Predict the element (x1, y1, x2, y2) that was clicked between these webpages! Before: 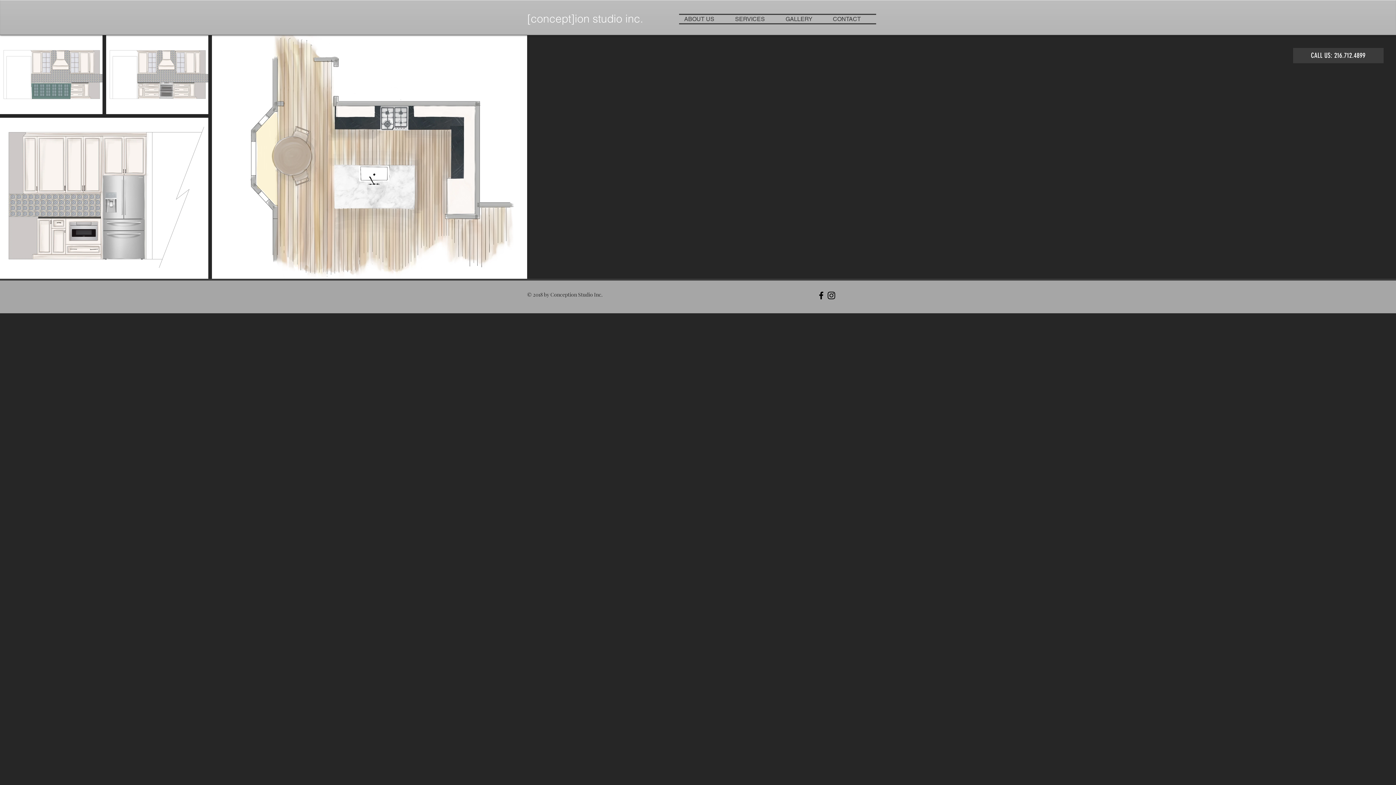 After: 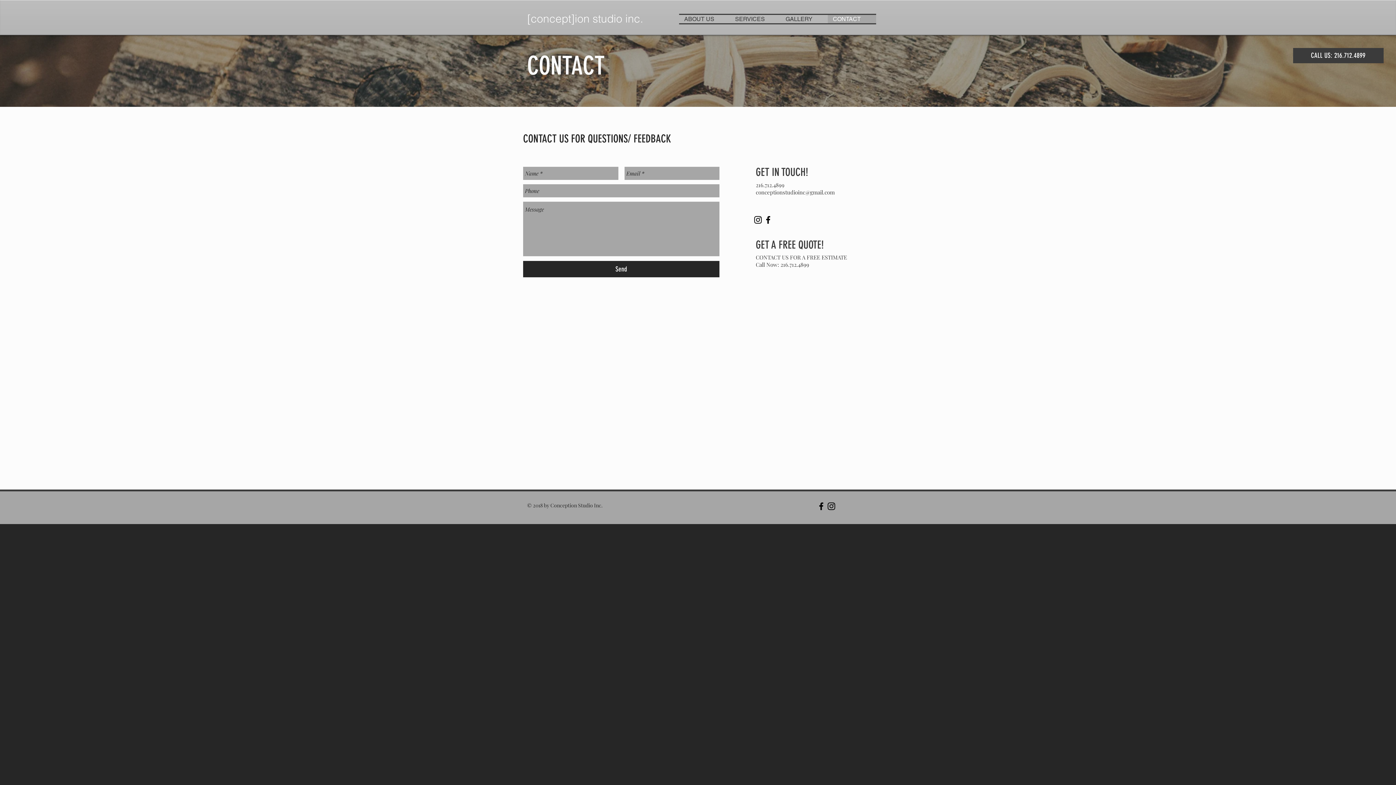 Action: label: CONTACT bbox: (828, 14, 876, 23)